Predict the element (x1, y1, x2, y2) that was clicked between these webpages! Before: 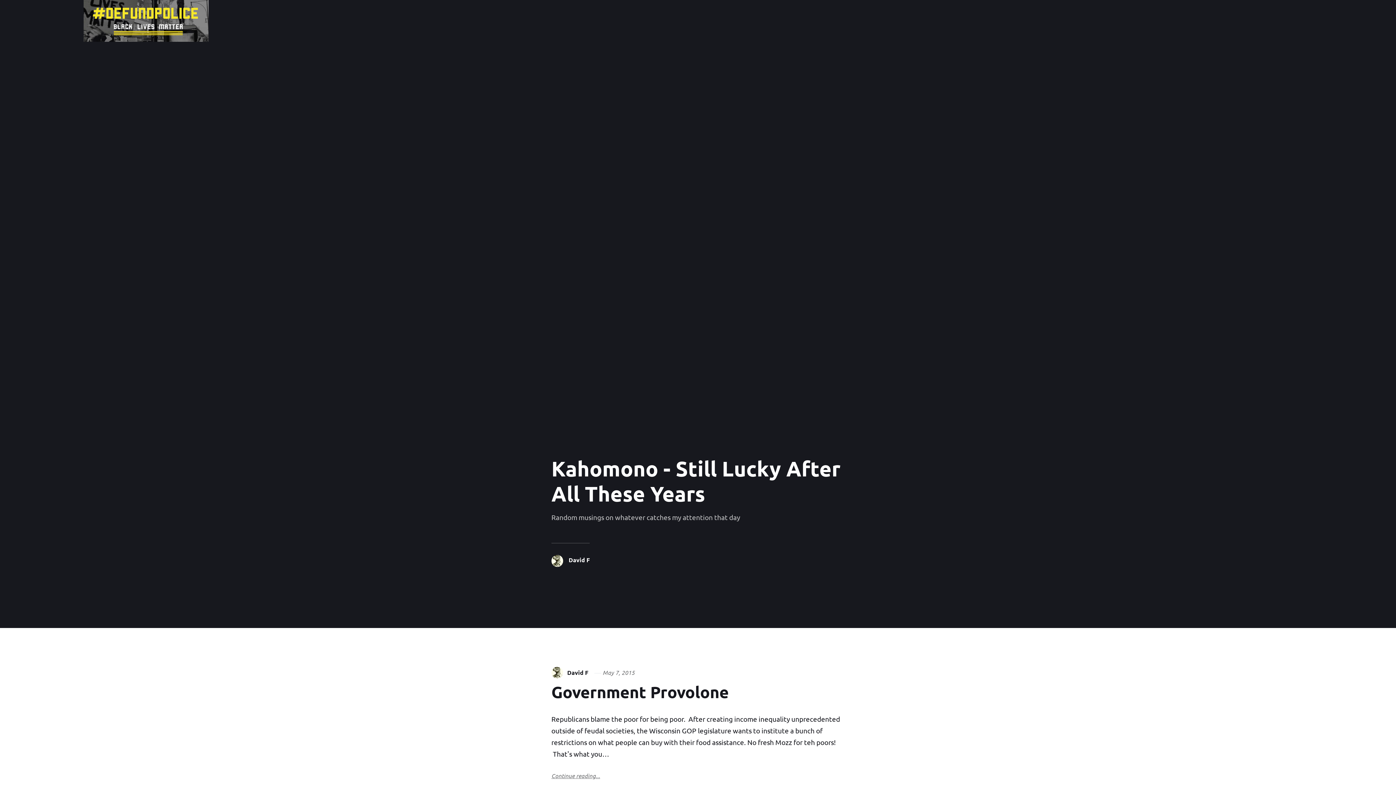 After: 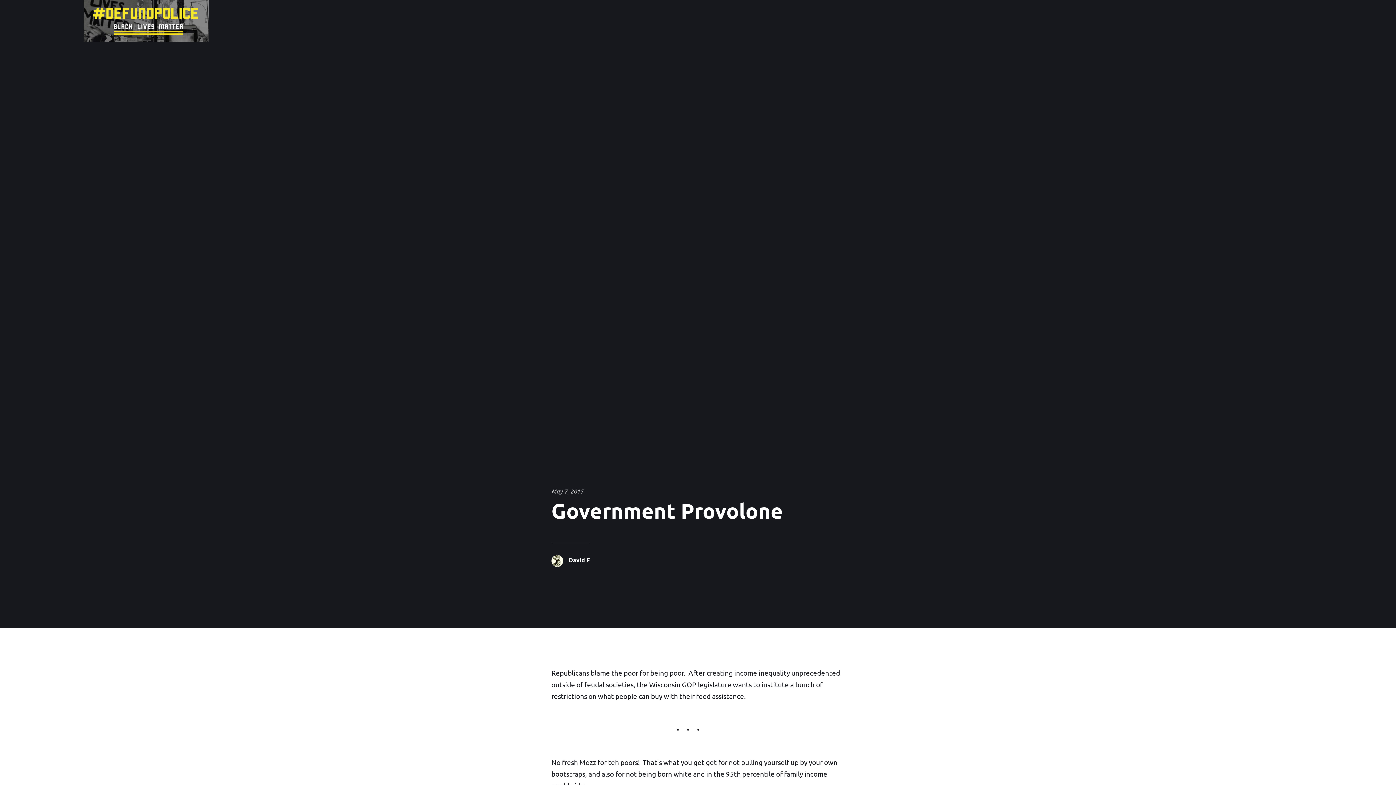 Action: bbox: (551, 771, 600, 781) label: Continue reading...